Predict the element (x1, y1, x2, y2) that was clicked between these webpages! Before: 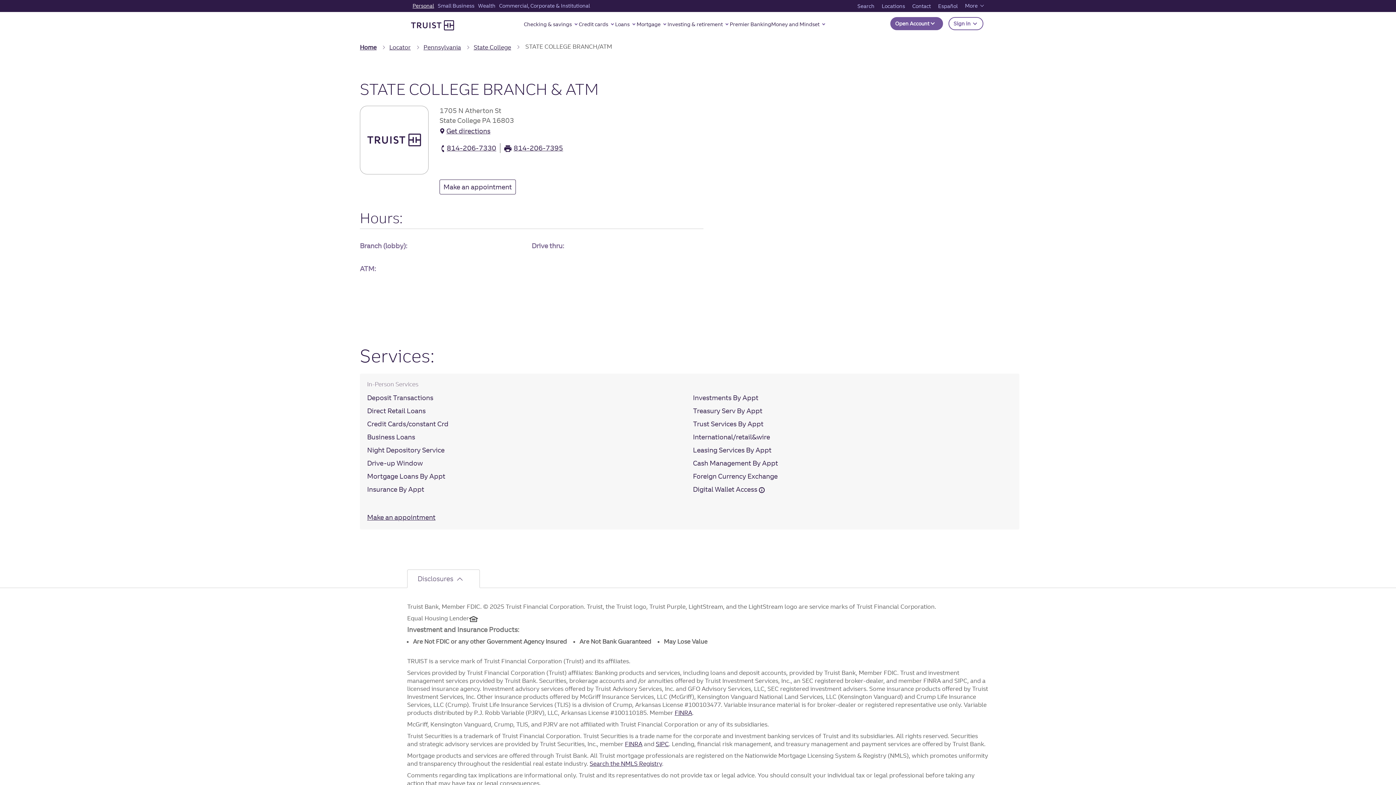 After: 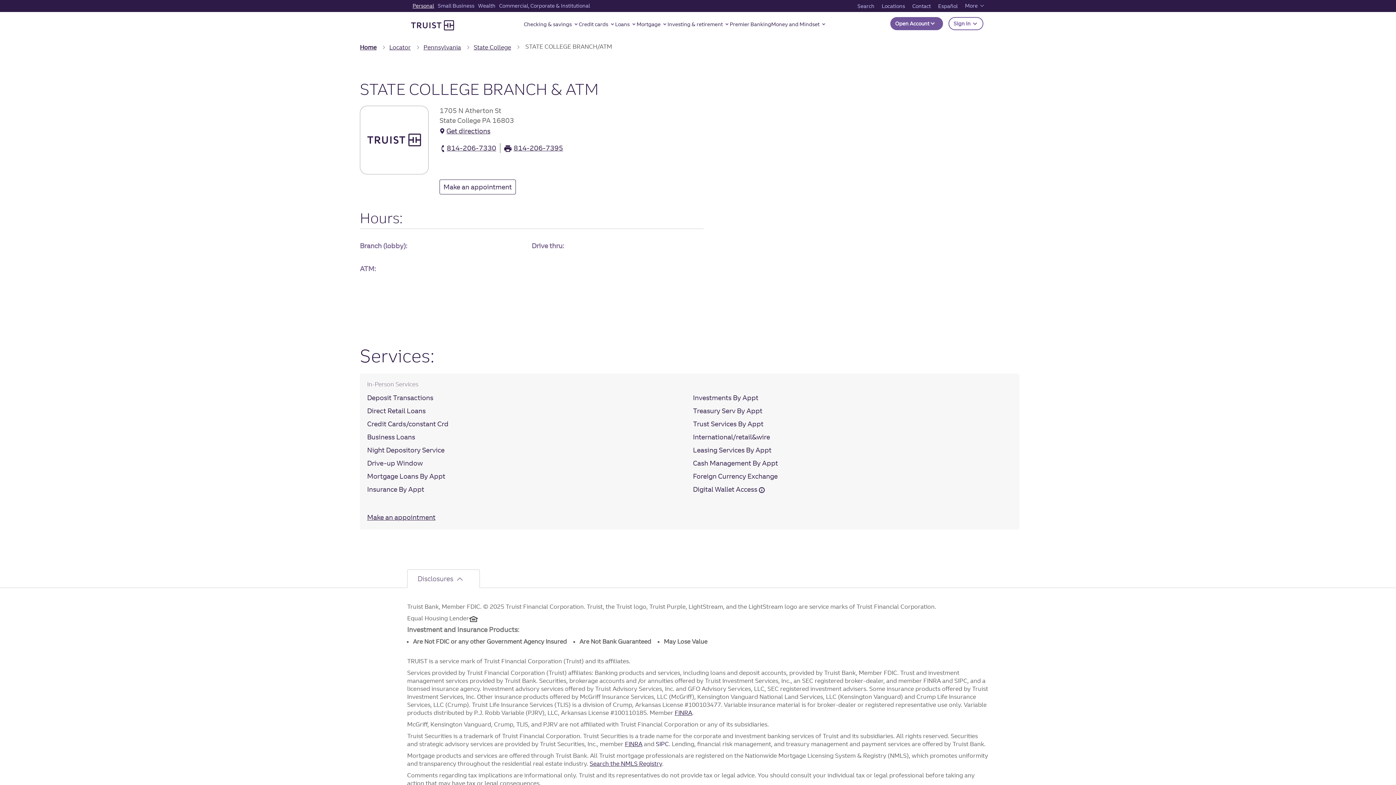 Action: label: SIPC bbox: (655, 740, 669, 748)